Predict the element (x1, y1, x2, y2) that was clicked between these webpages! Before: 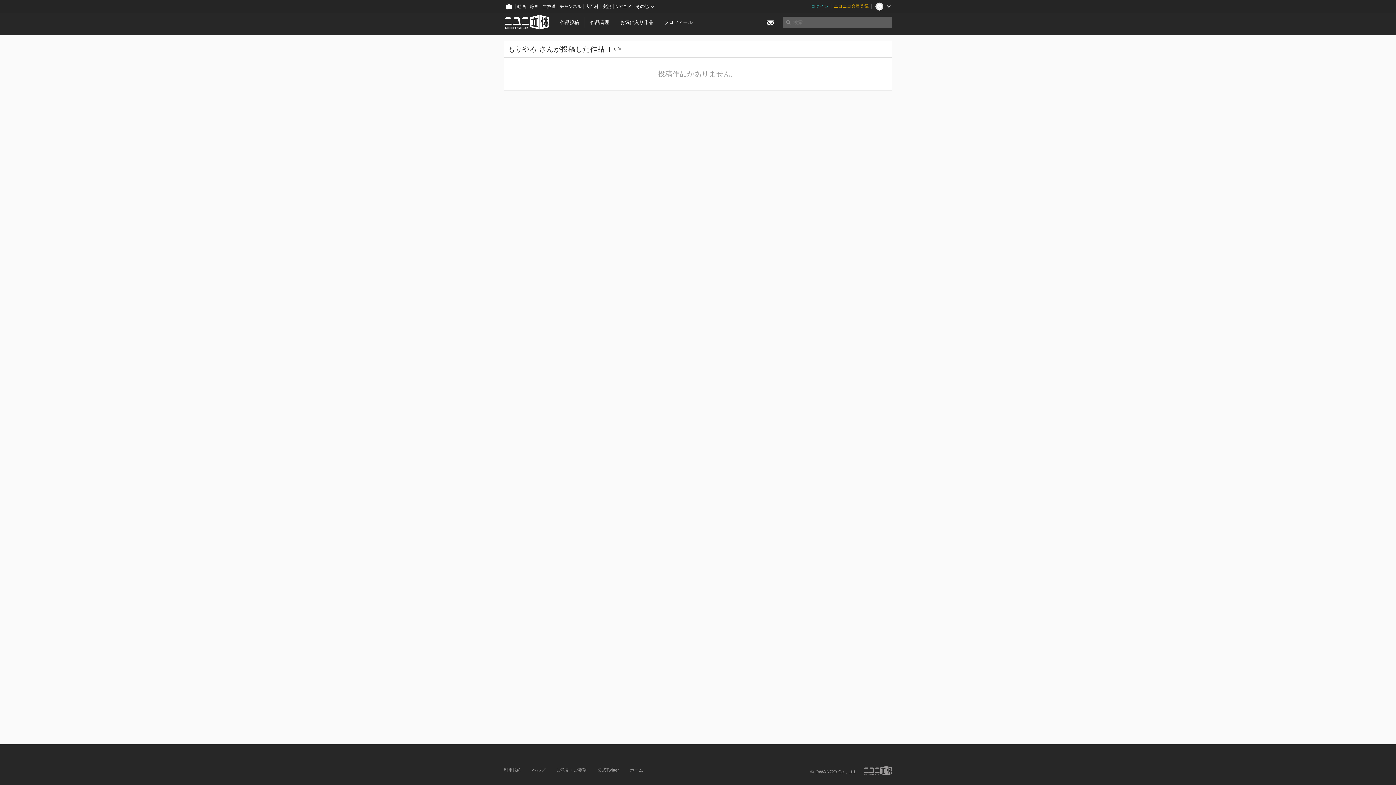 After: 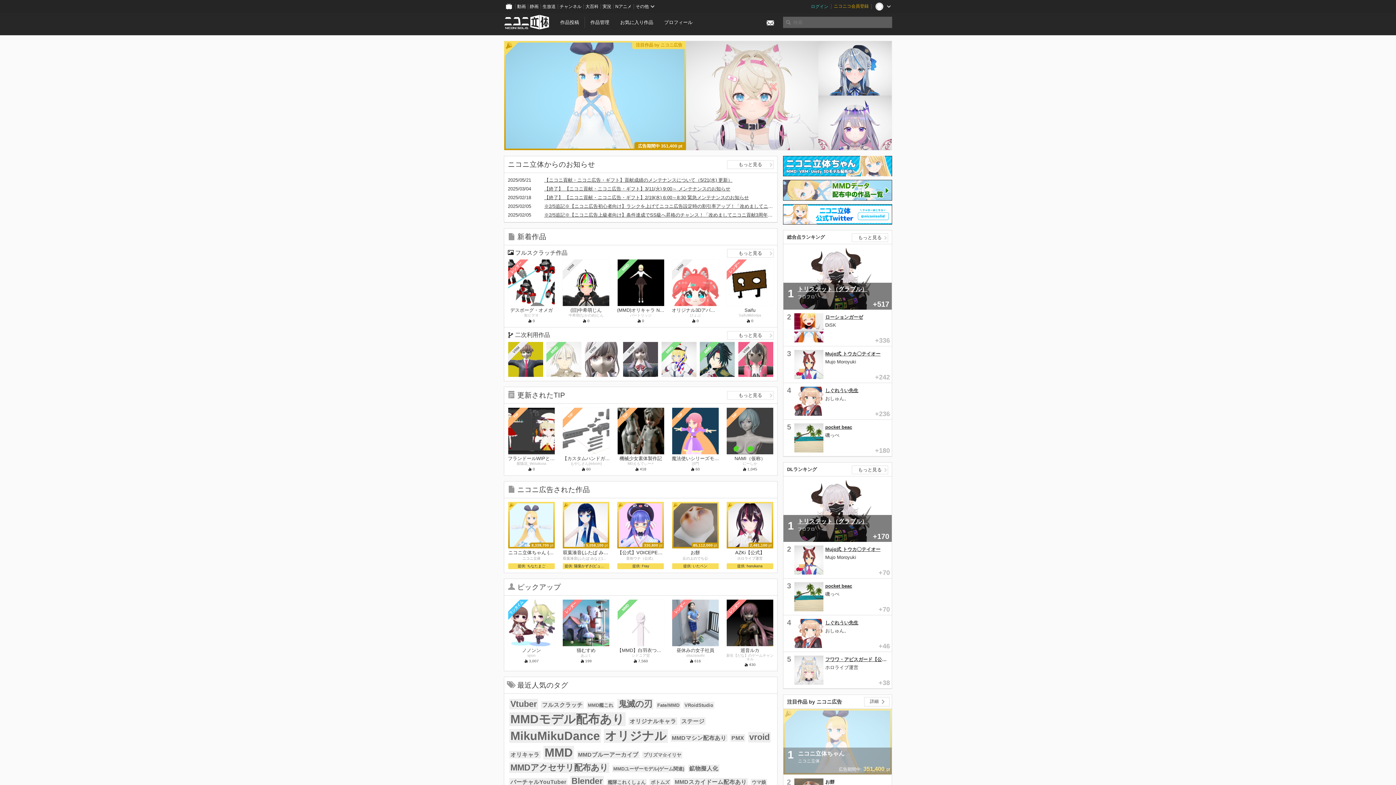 Action: bbox: (864, 766, 892, 775)